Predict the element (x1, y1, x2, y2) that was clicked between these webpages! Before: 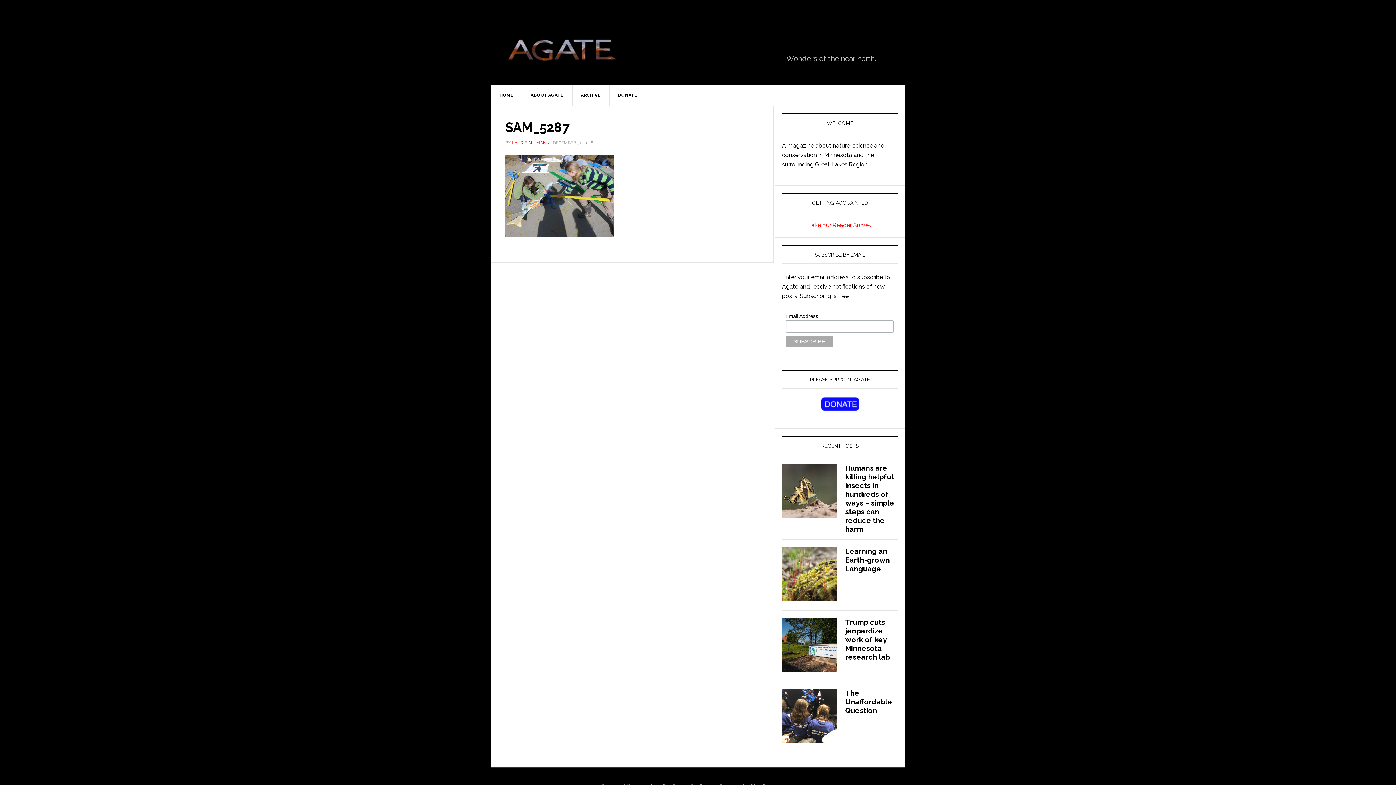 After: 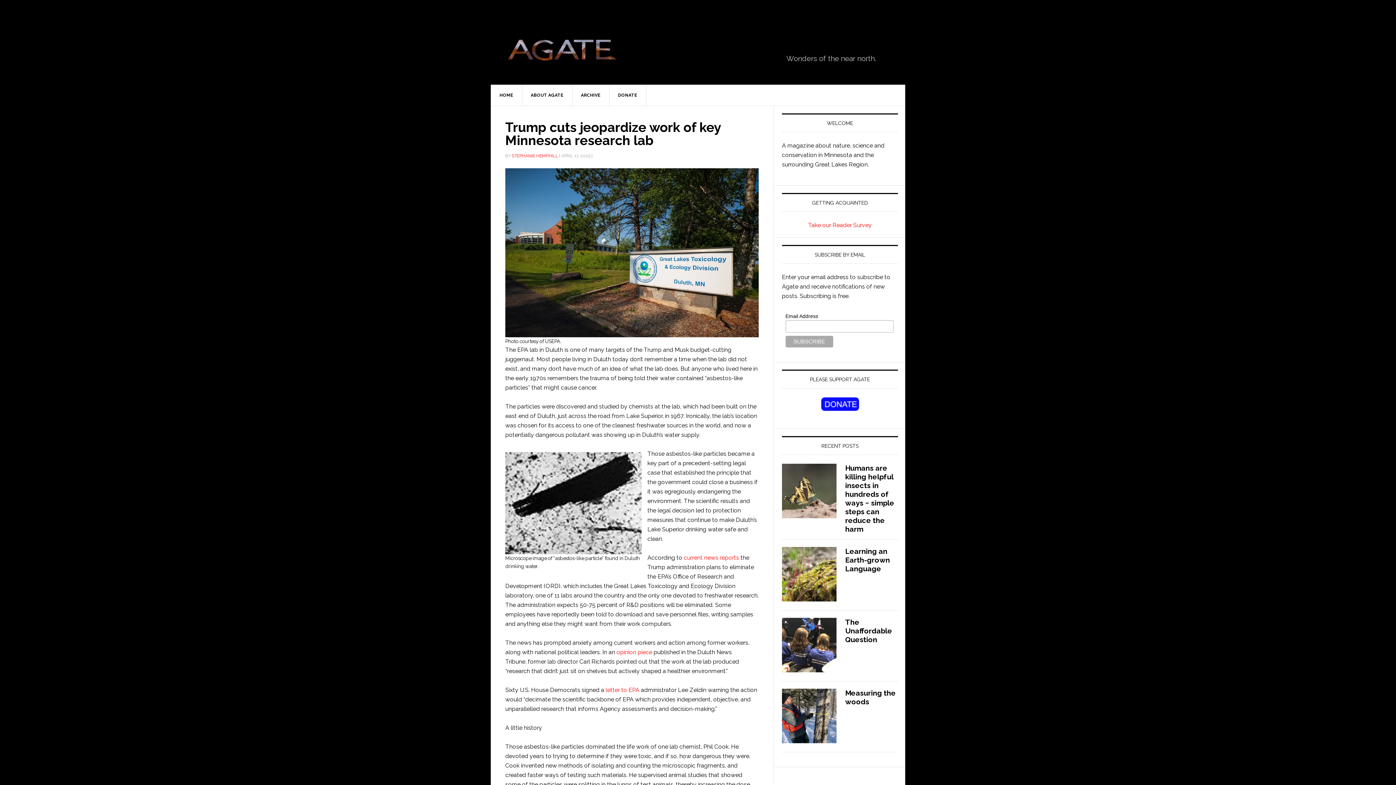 Action: bbox: (782, 618, 845, 681)